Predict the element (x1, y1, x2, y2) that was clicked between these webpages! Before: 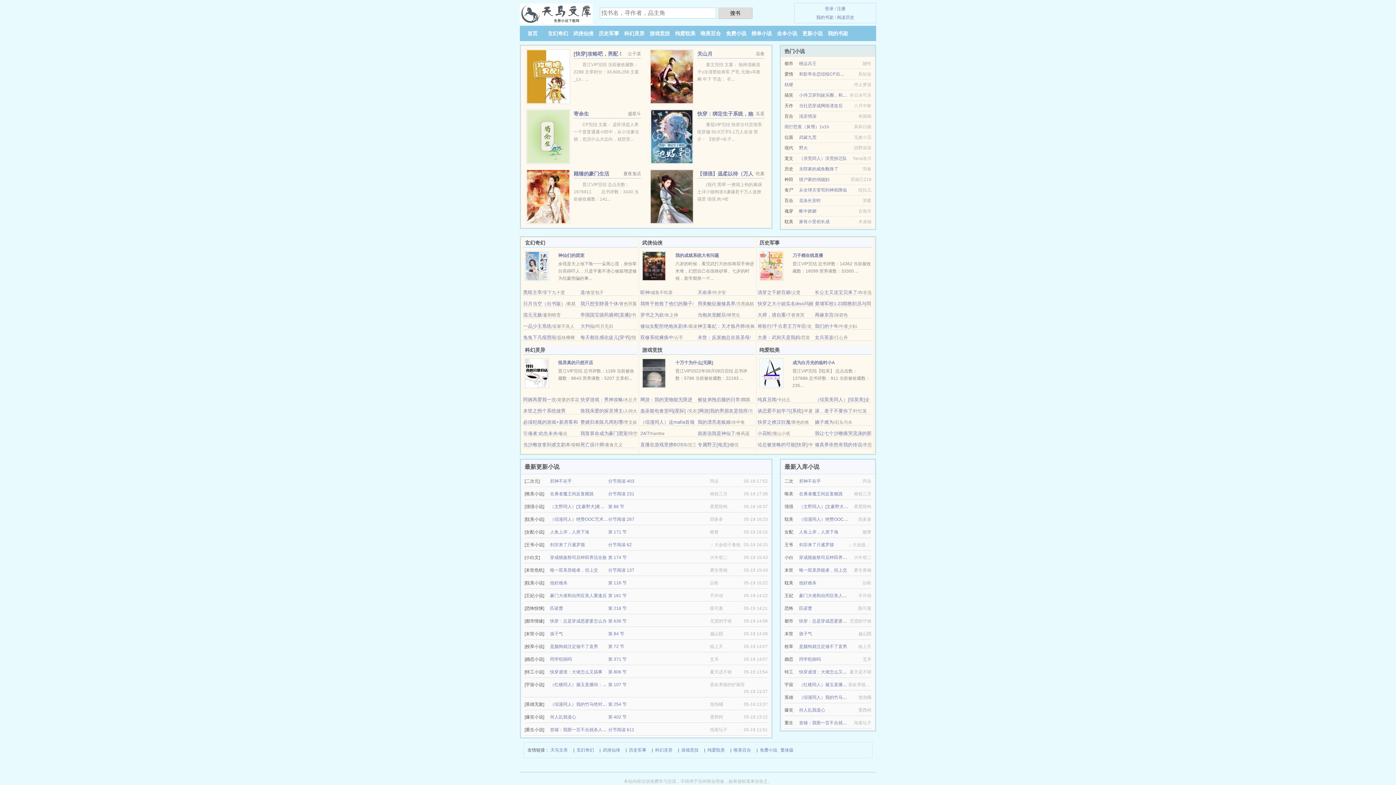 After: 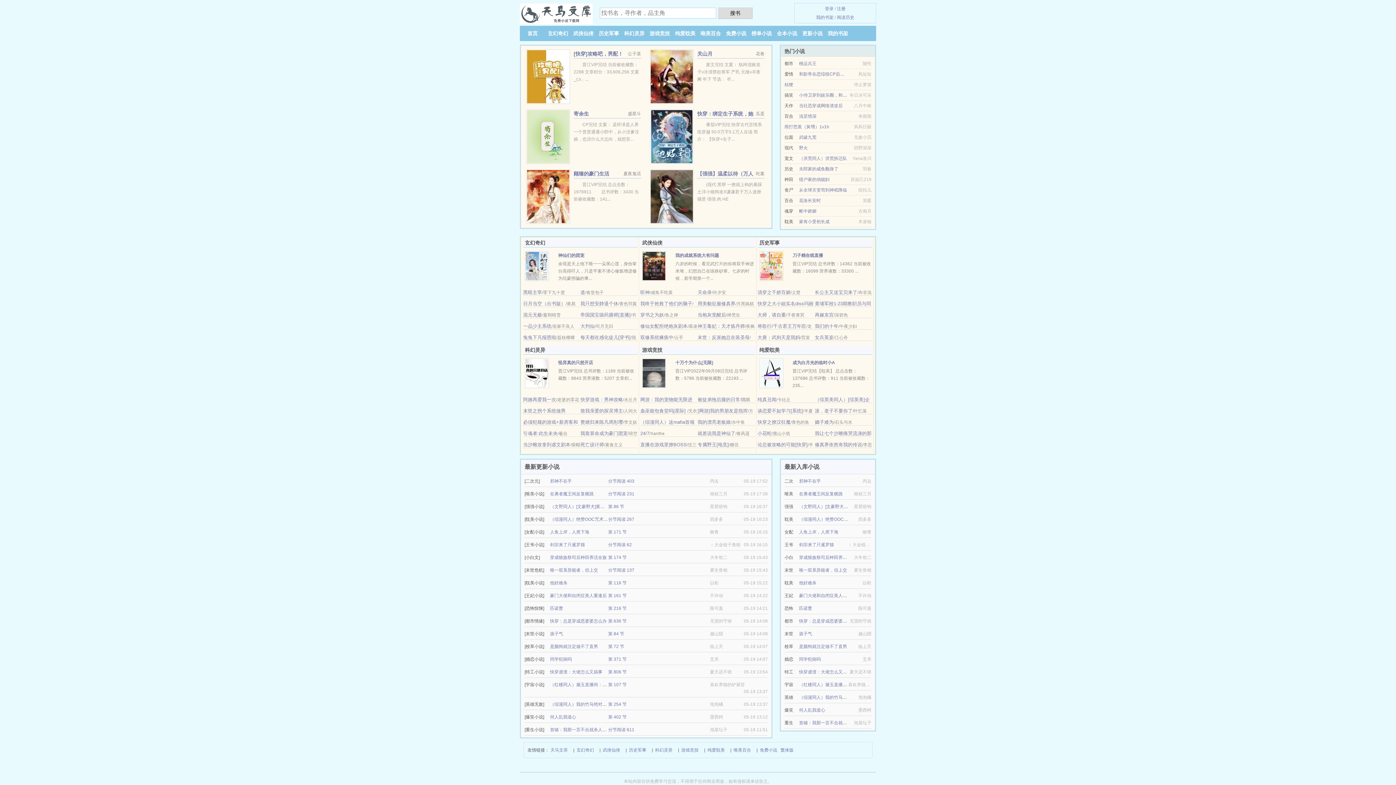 Action: bbox: (799, 491, 842, 496) label: 在勇者魔王间反复横跳